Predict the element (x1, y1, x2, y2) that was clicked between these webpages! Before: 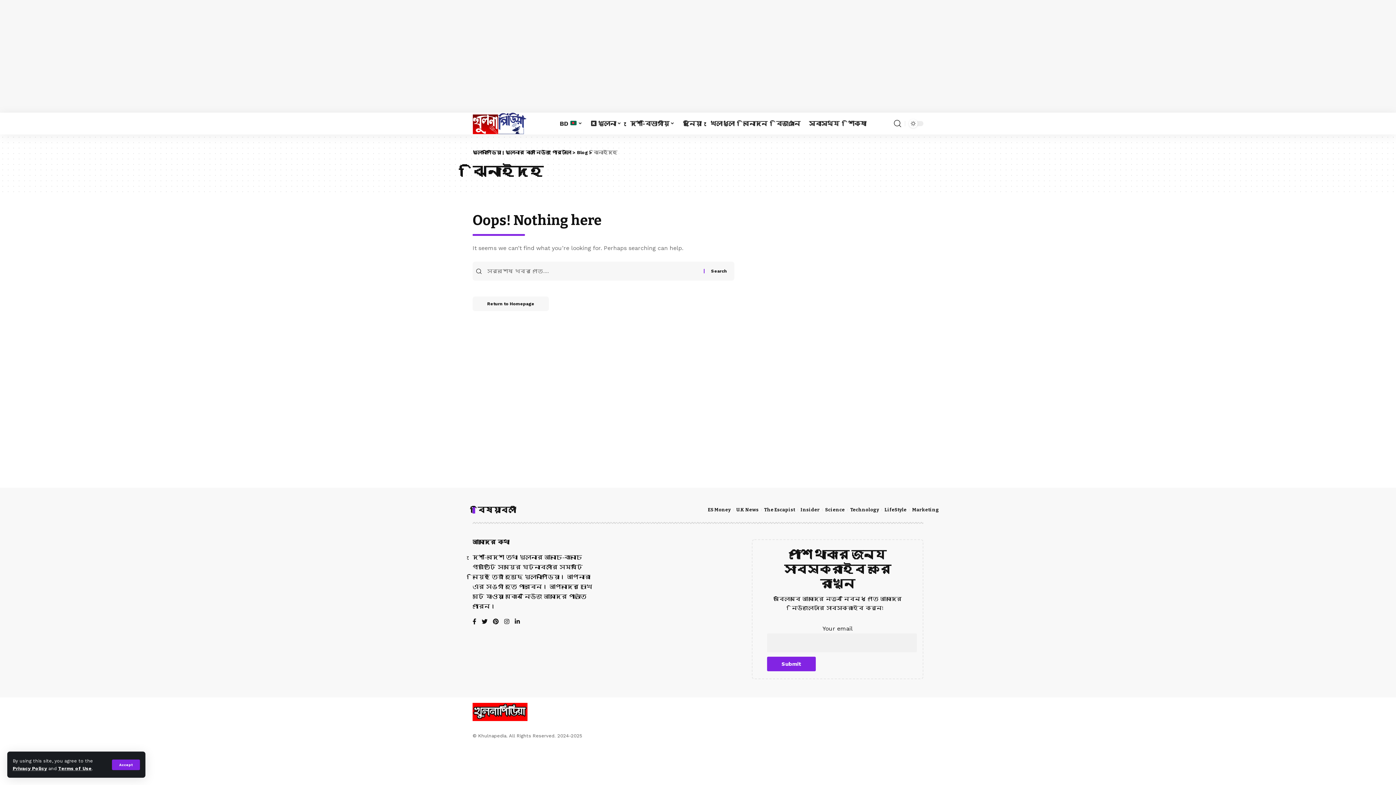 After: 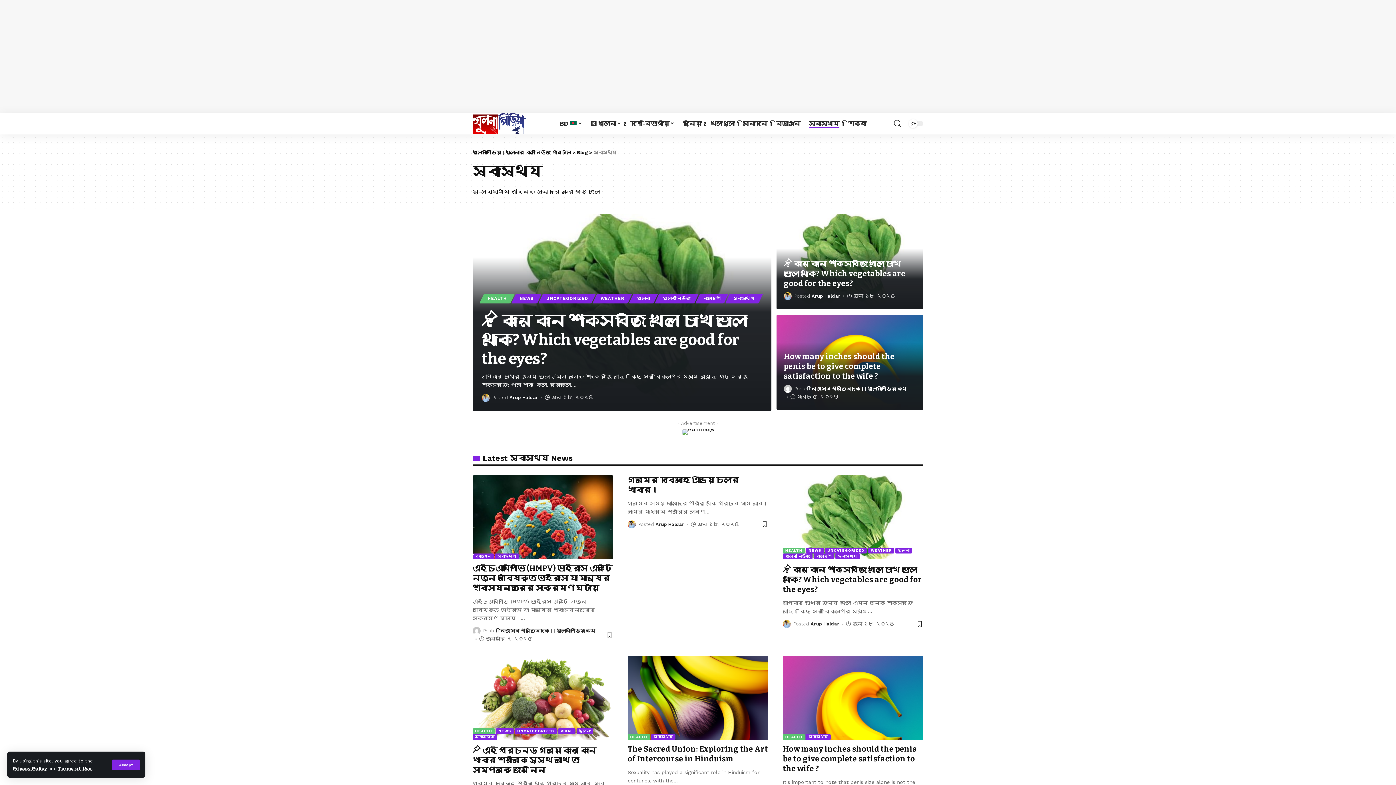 Action: bbox: (804, 112, 843, 134) label: স্বাস্থ্য